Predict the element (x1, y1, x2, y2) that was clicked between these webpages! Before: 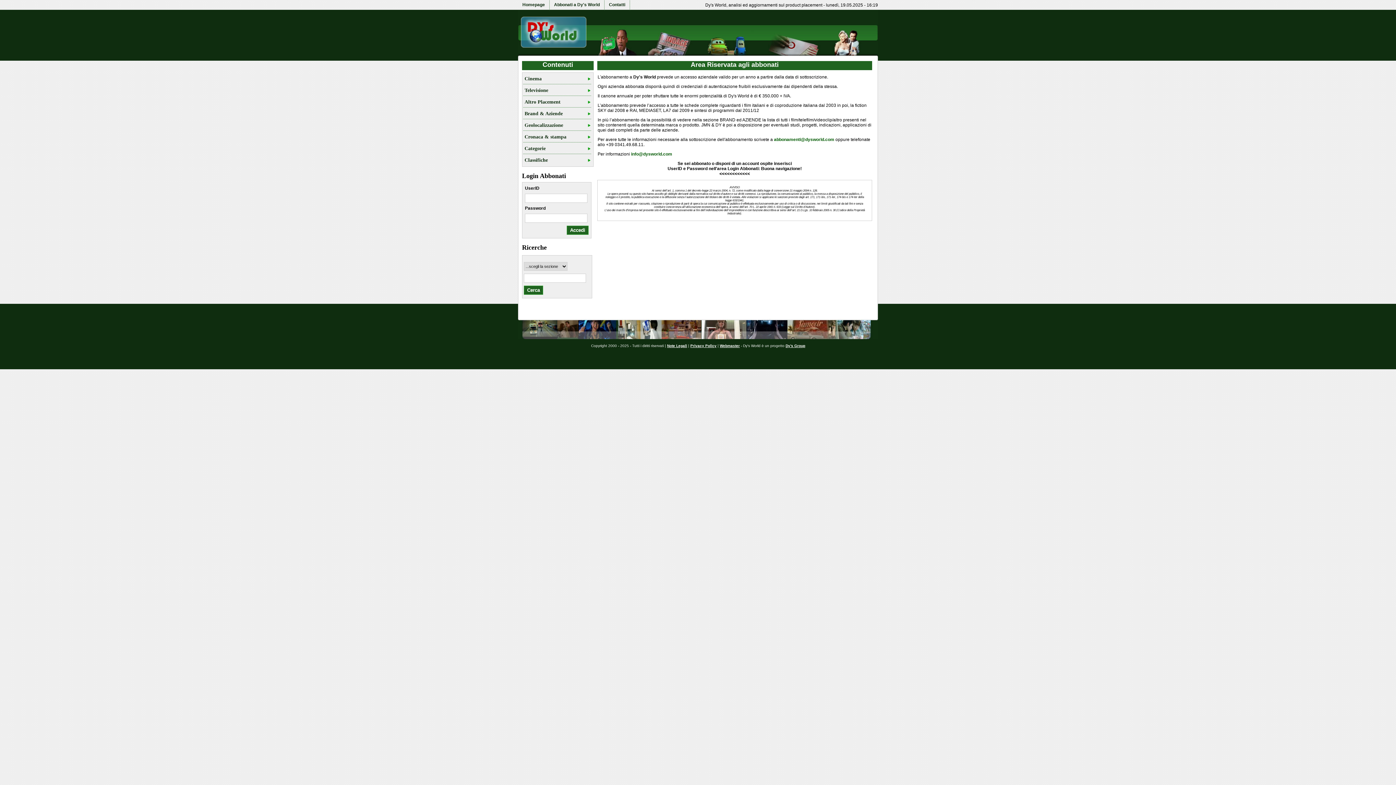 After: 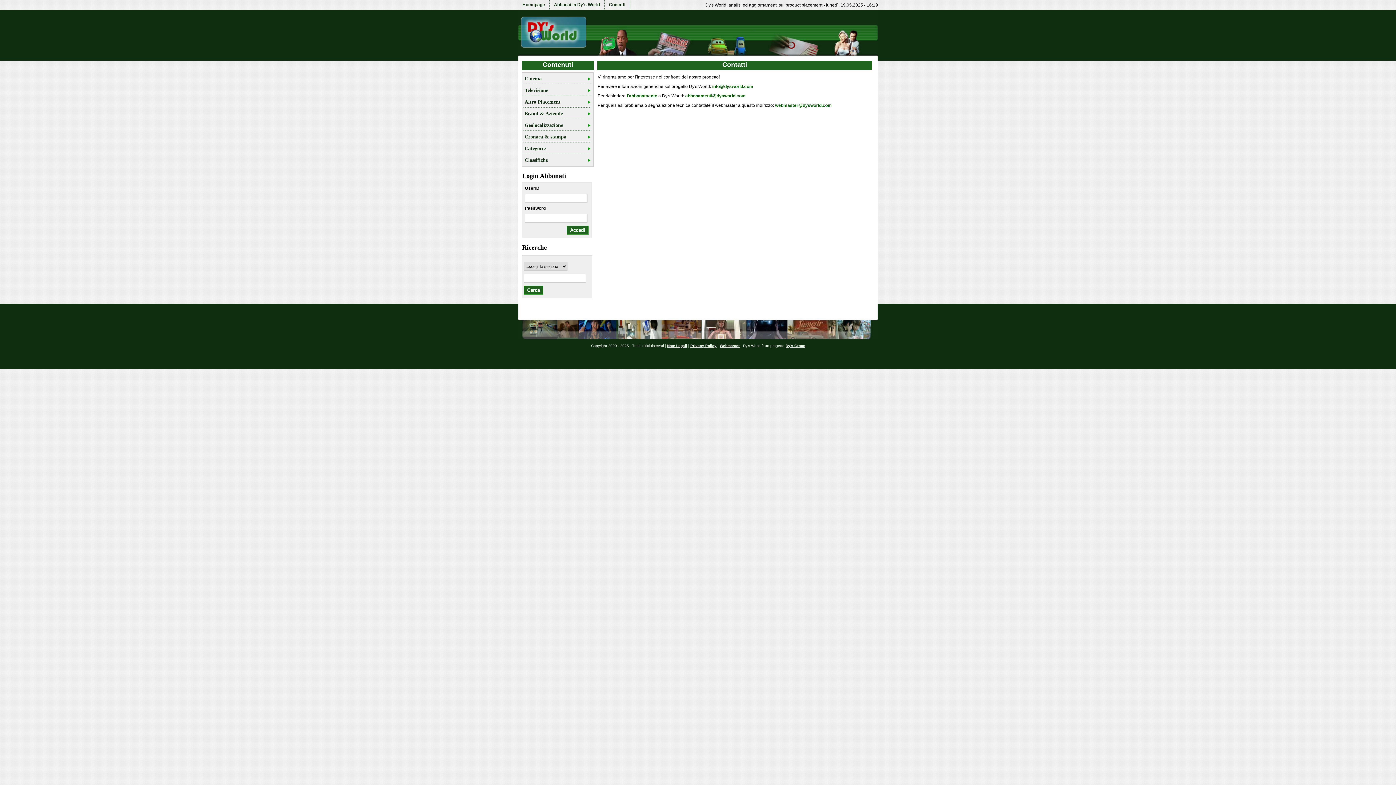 Action: label: Contatti bbox: (604, -2, 630, 10)